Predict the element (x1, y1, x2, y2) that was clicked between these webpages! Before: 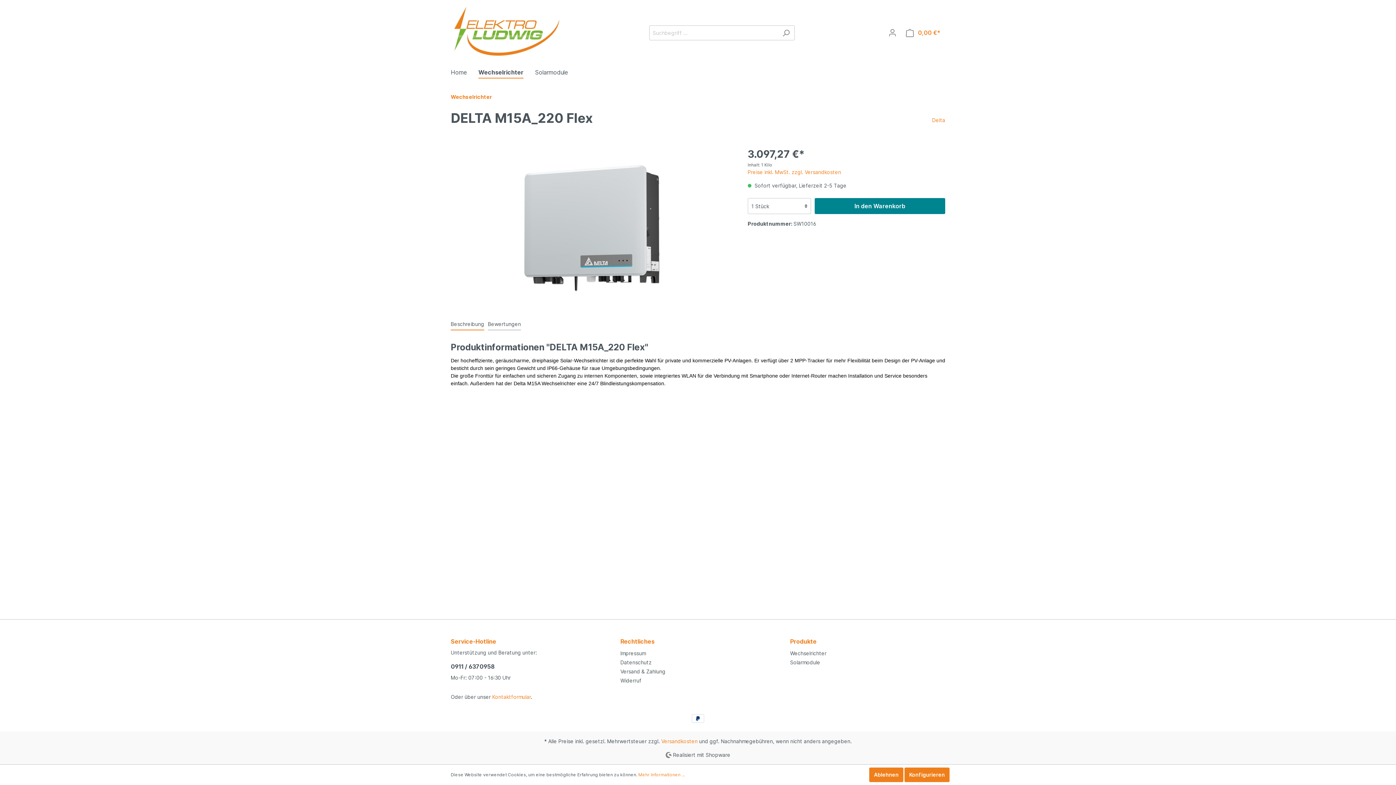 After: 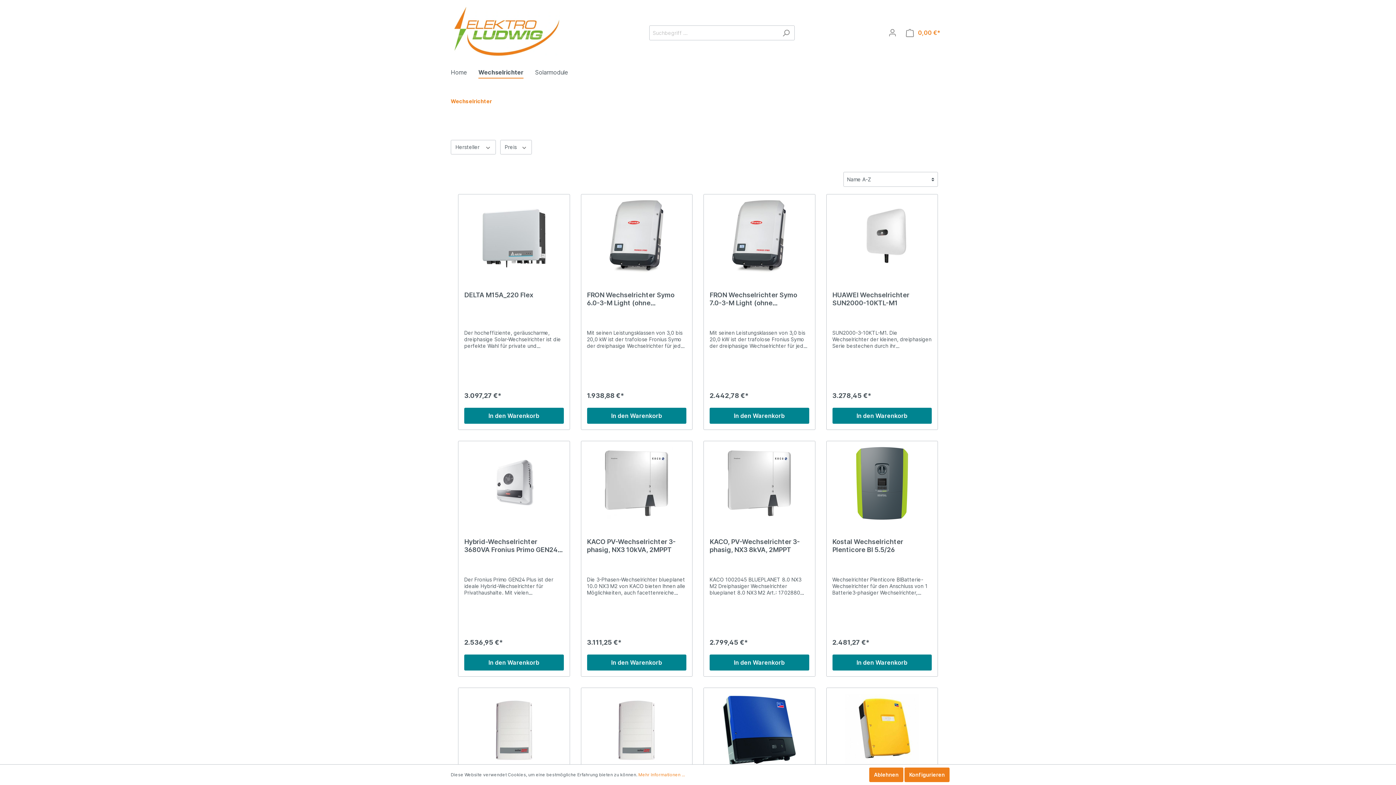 Action: label: Wechselrichter bbox: (450, 93, 492, 100)